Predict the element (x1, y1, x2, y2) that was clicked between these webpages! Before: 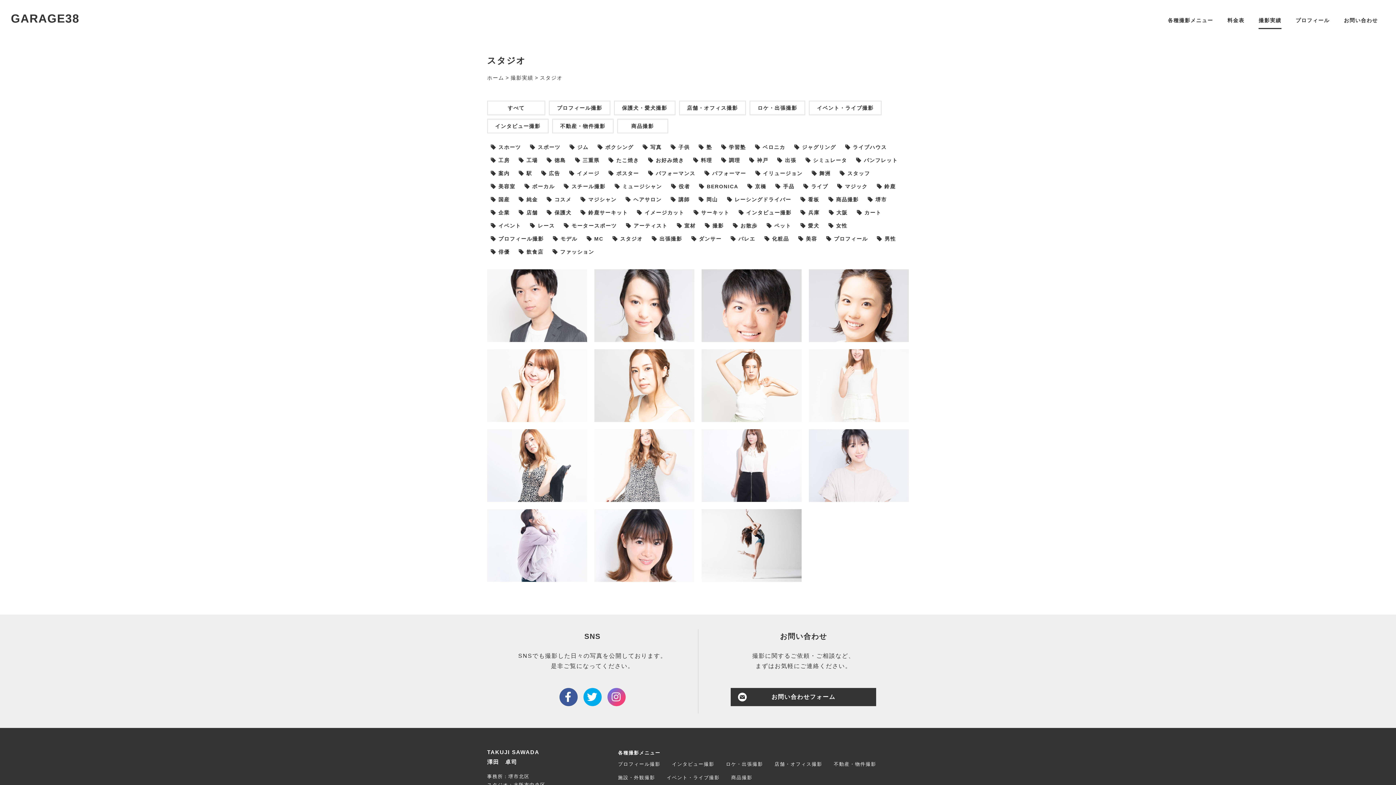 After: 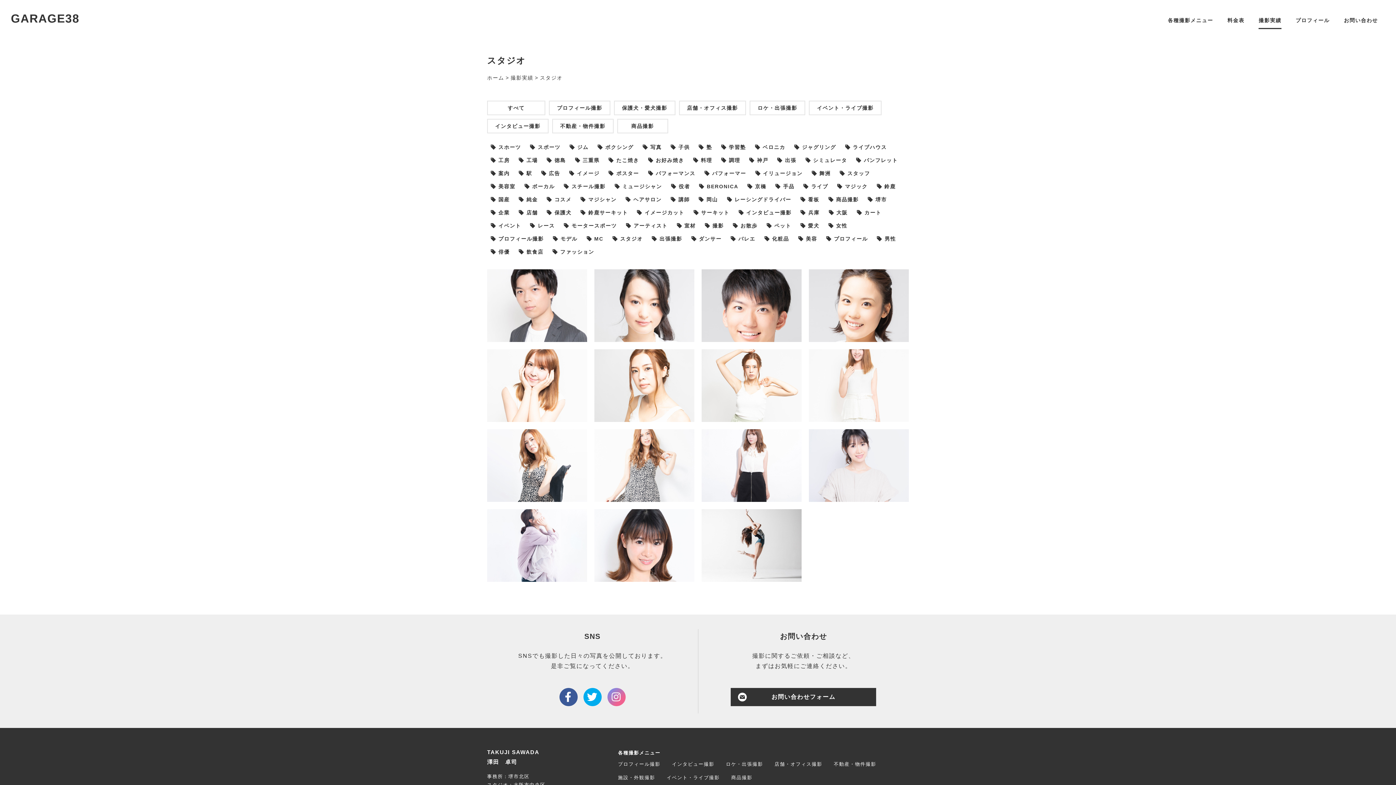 Action: bbox: (607, 688, 625, 706)